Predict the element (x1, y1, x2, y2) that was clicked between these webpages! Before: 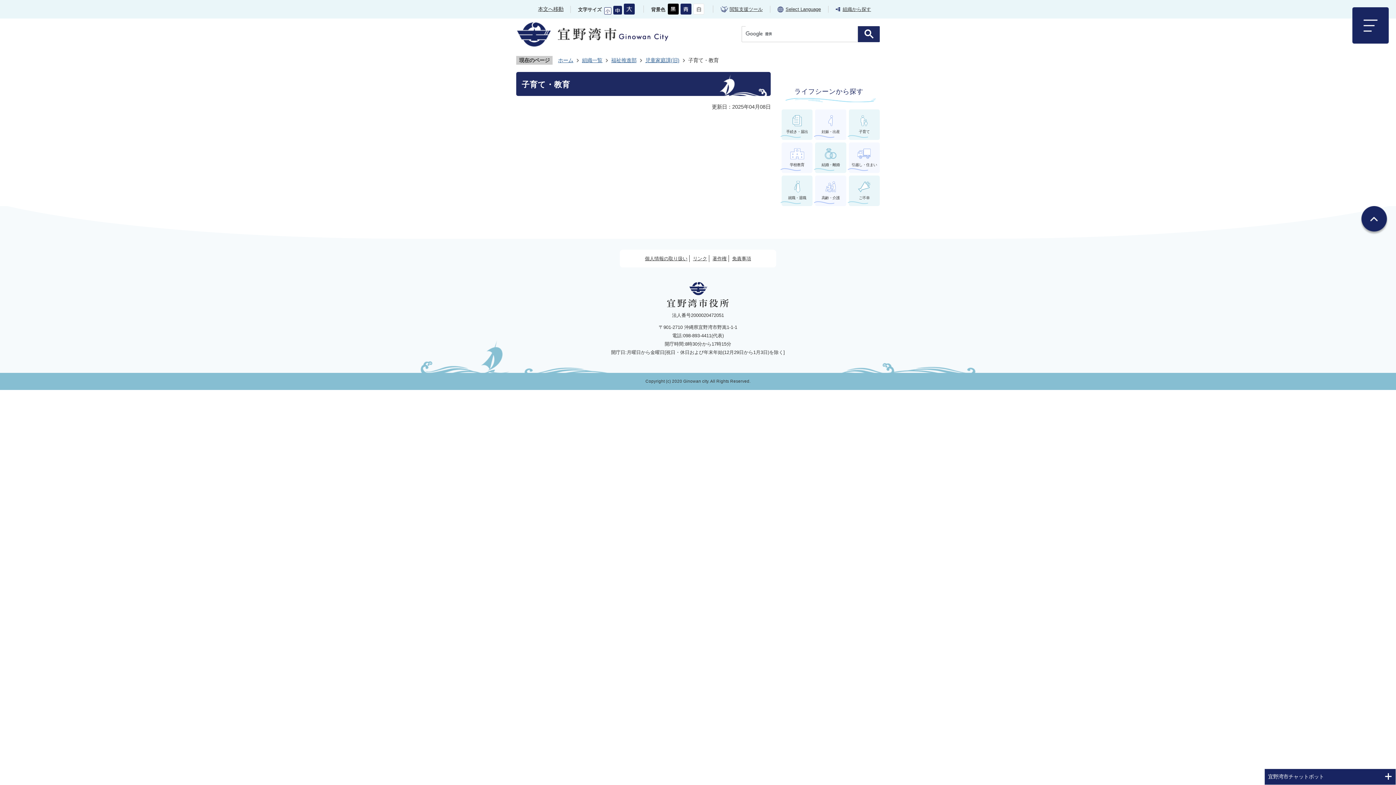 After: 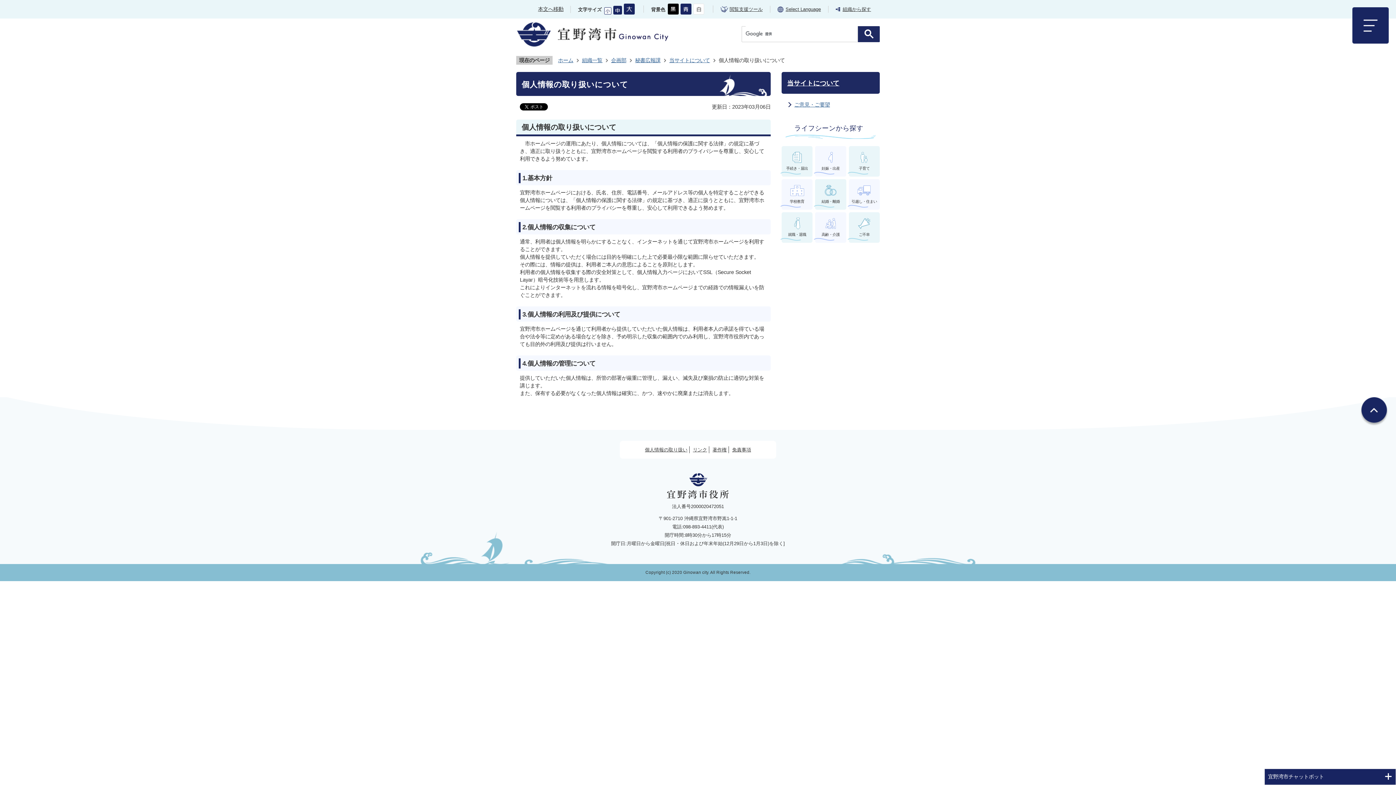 Action: label: 個人情報の取り扱い bbox: (645, 255, 687, 262)